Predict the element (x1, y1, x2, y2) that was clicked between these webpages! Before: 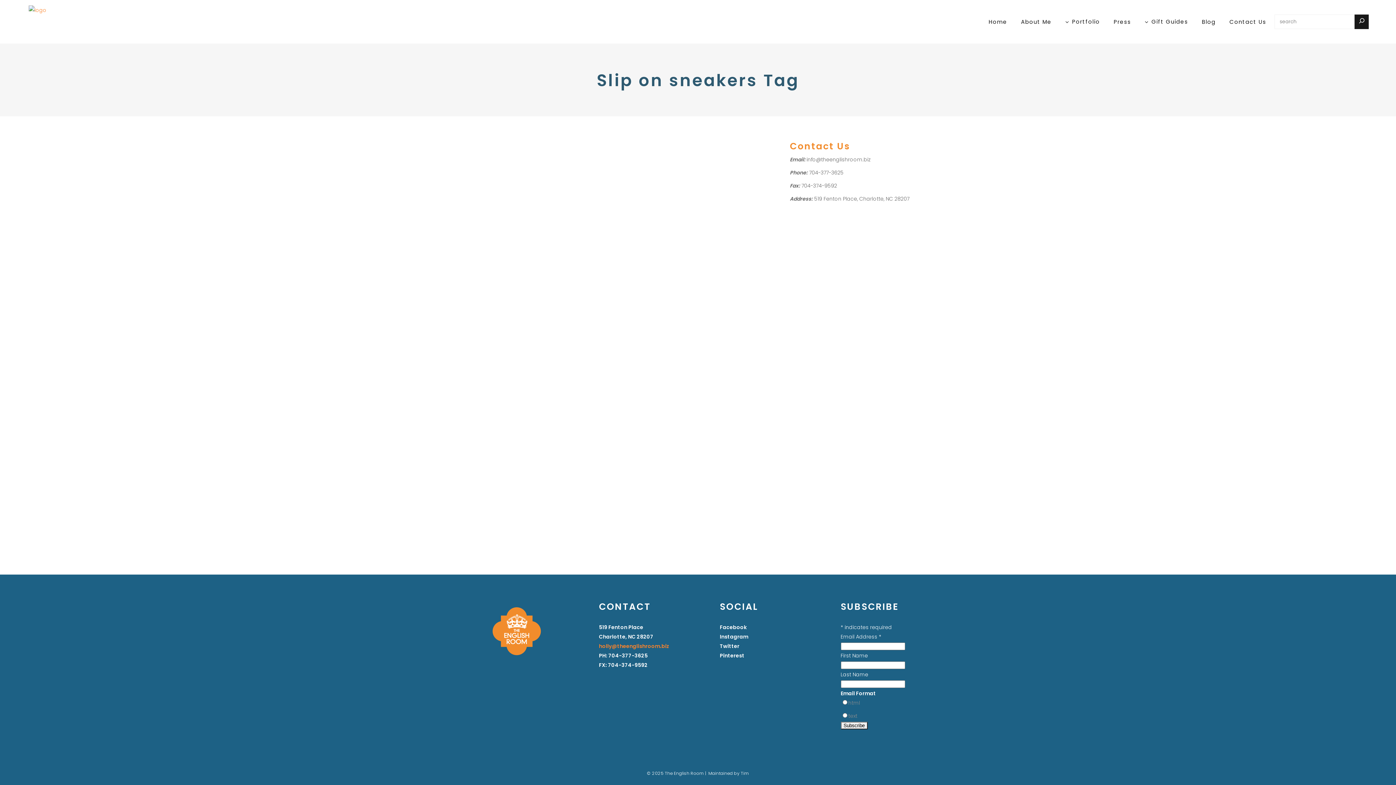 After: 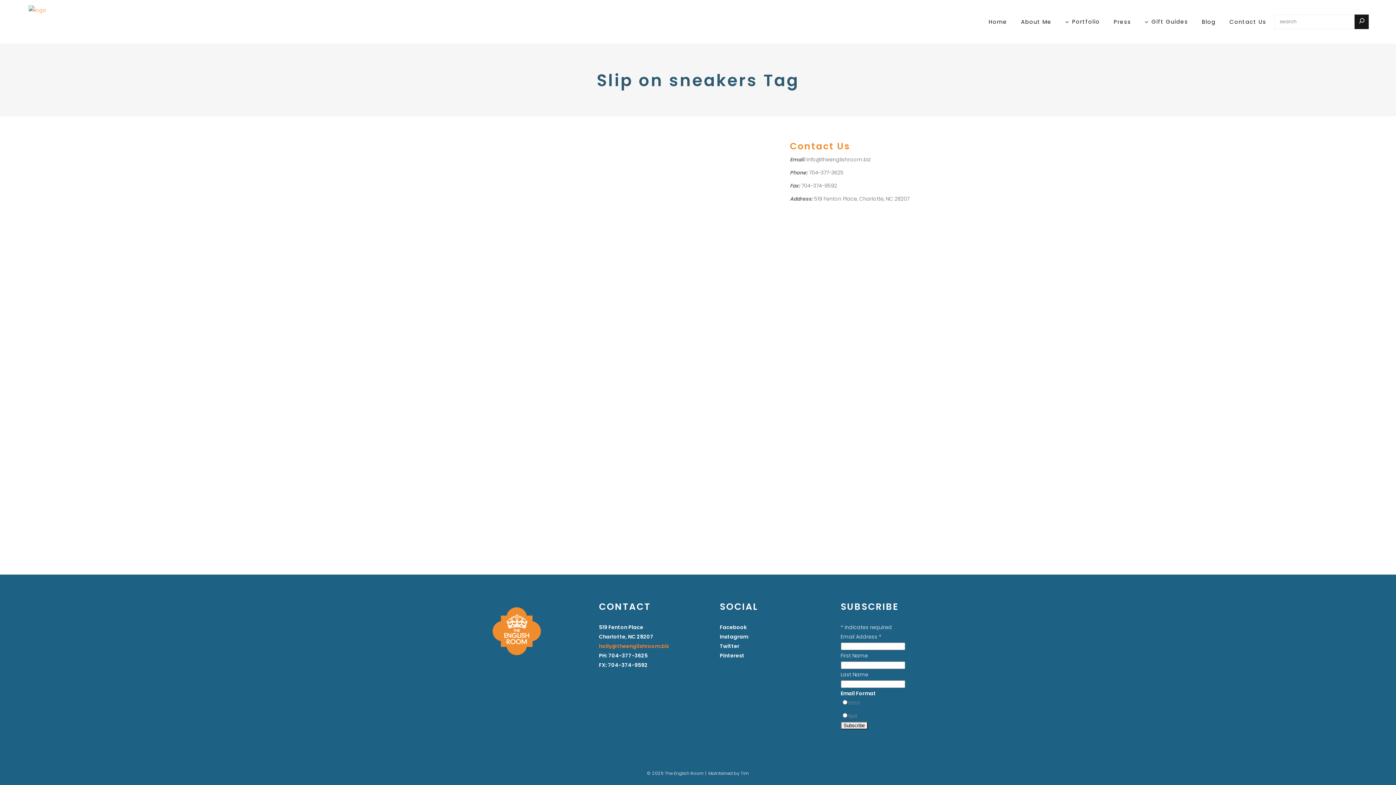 Action: bbox: (599, 642, 669, 650) label: holly@theenglishroom.biz